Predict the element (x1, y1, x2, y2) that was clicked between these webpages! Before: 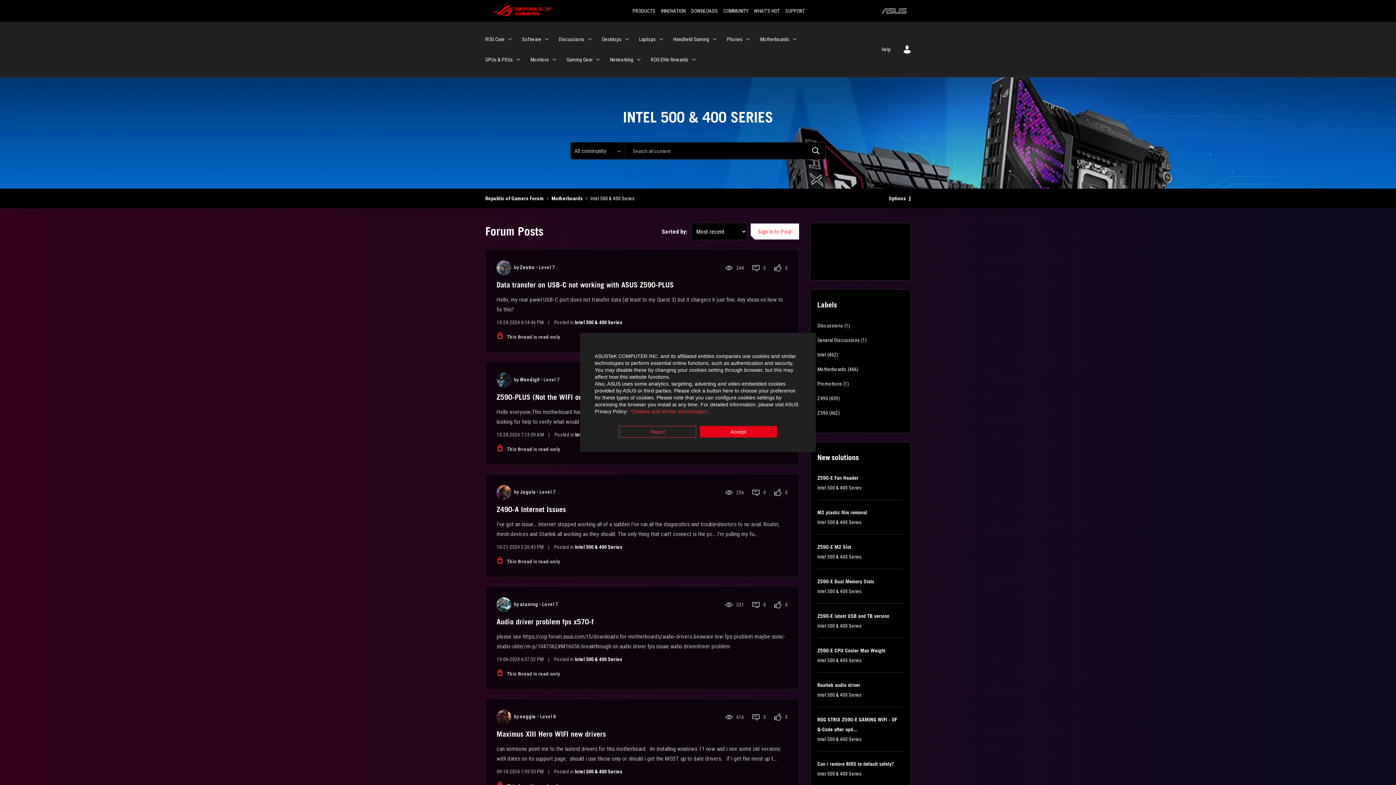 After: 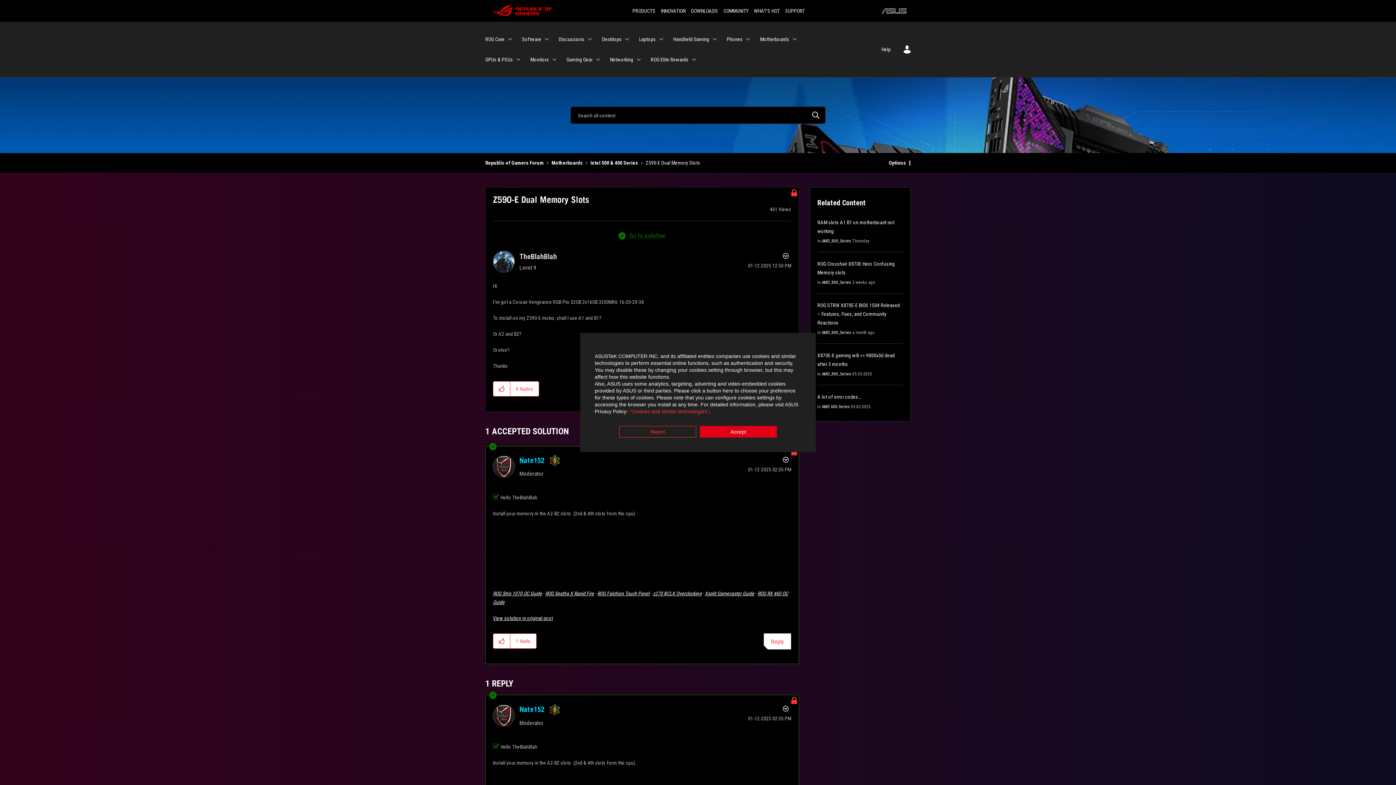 Action: bbox: (817, 578, 874, 585) label: Z590-E Dual Memory Slots